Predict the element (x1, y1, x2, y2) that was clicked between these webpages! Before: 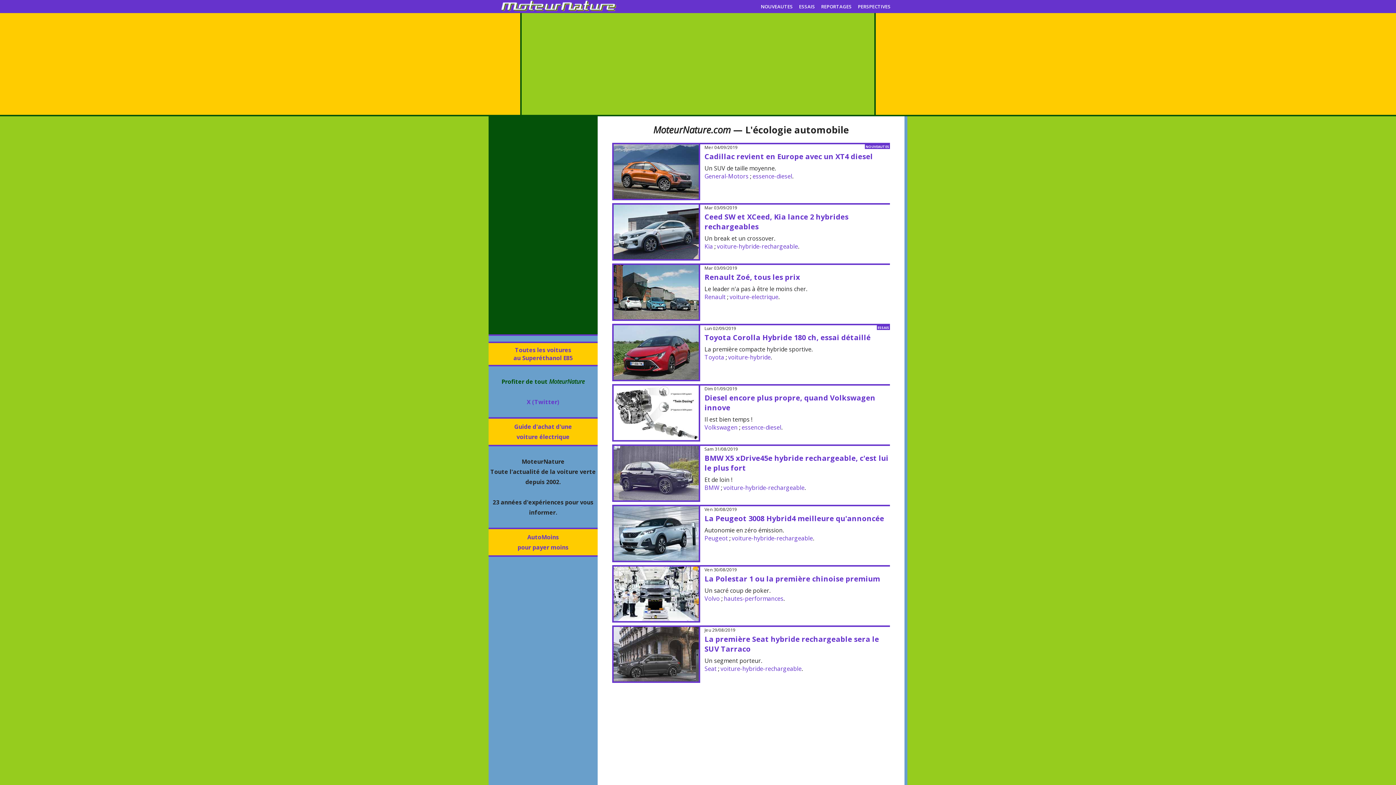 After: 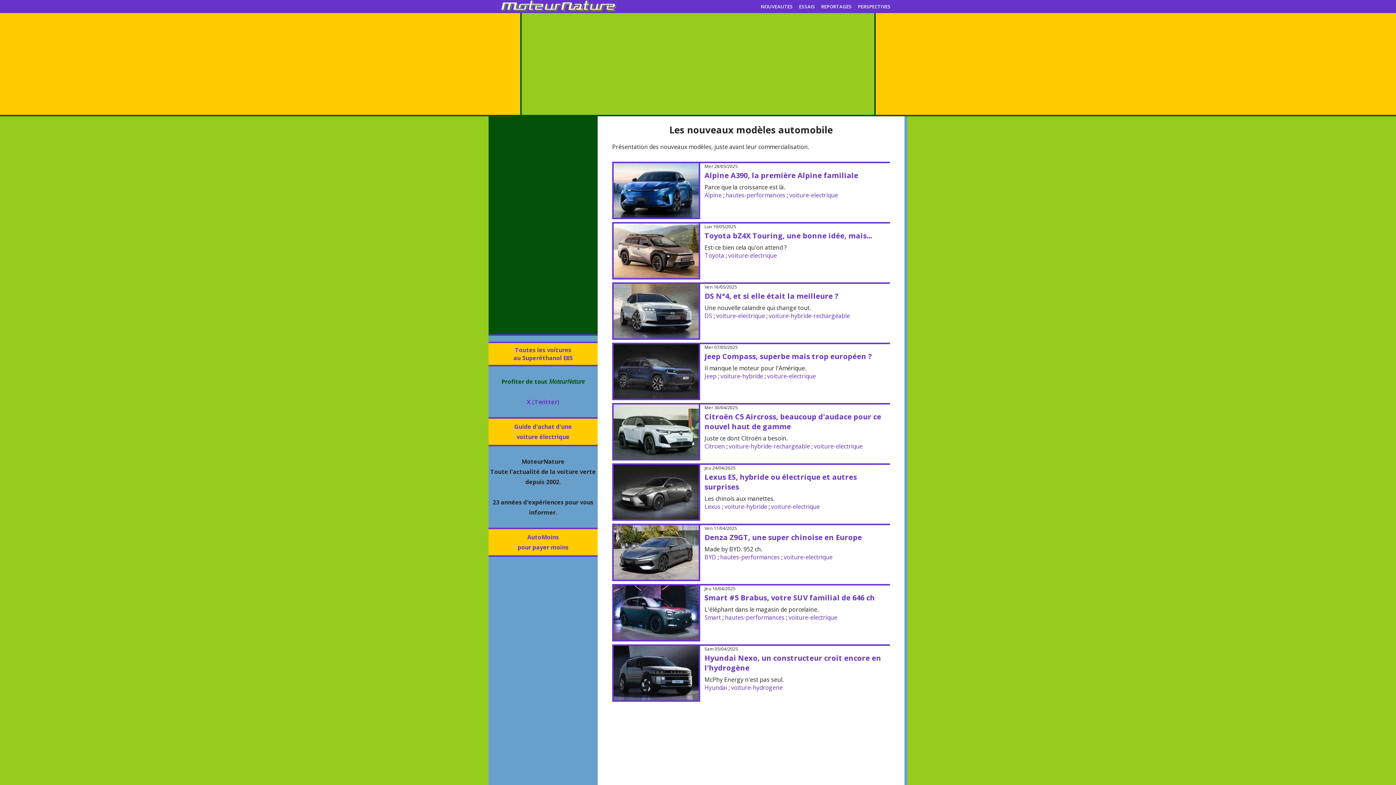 Action: label: NOUVEAUTES bbox: (761, 3, 793, 9)